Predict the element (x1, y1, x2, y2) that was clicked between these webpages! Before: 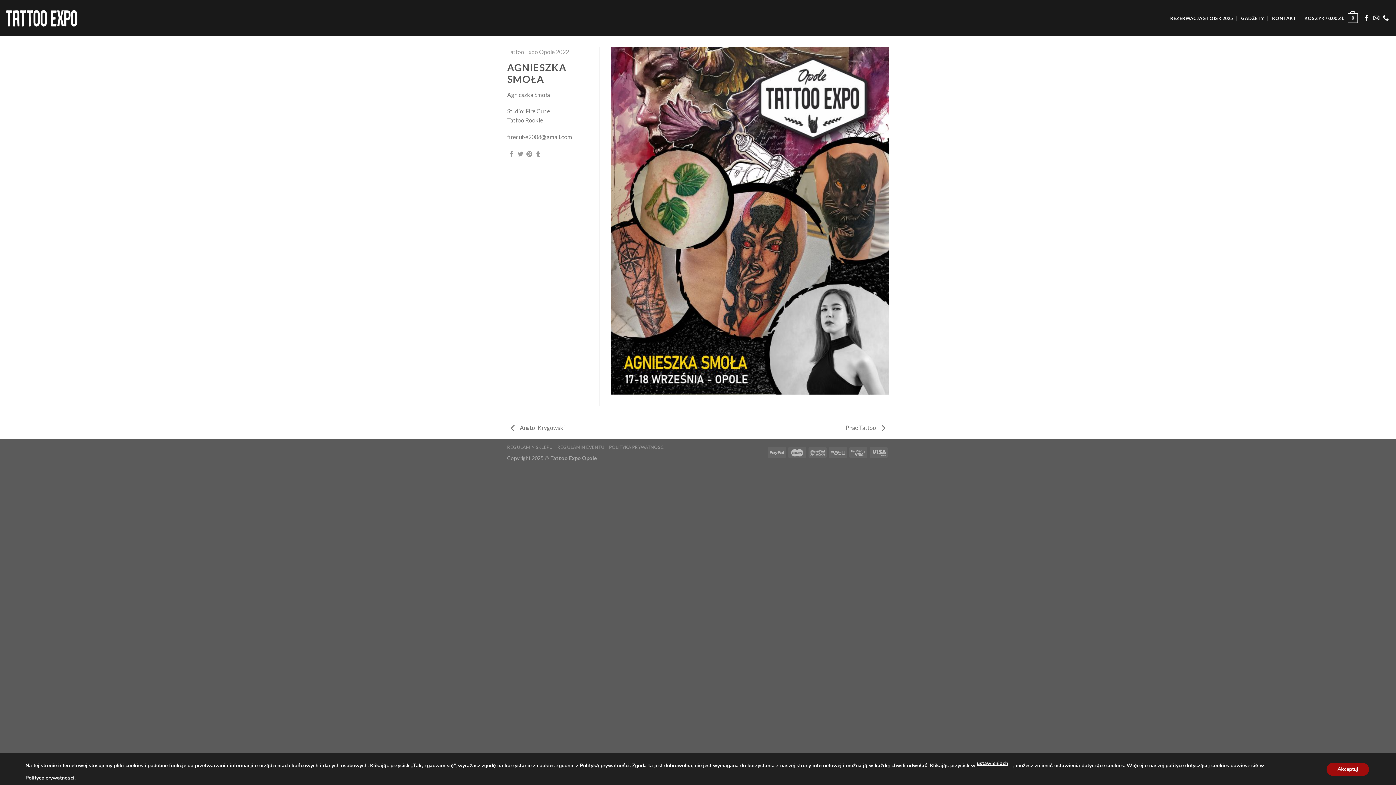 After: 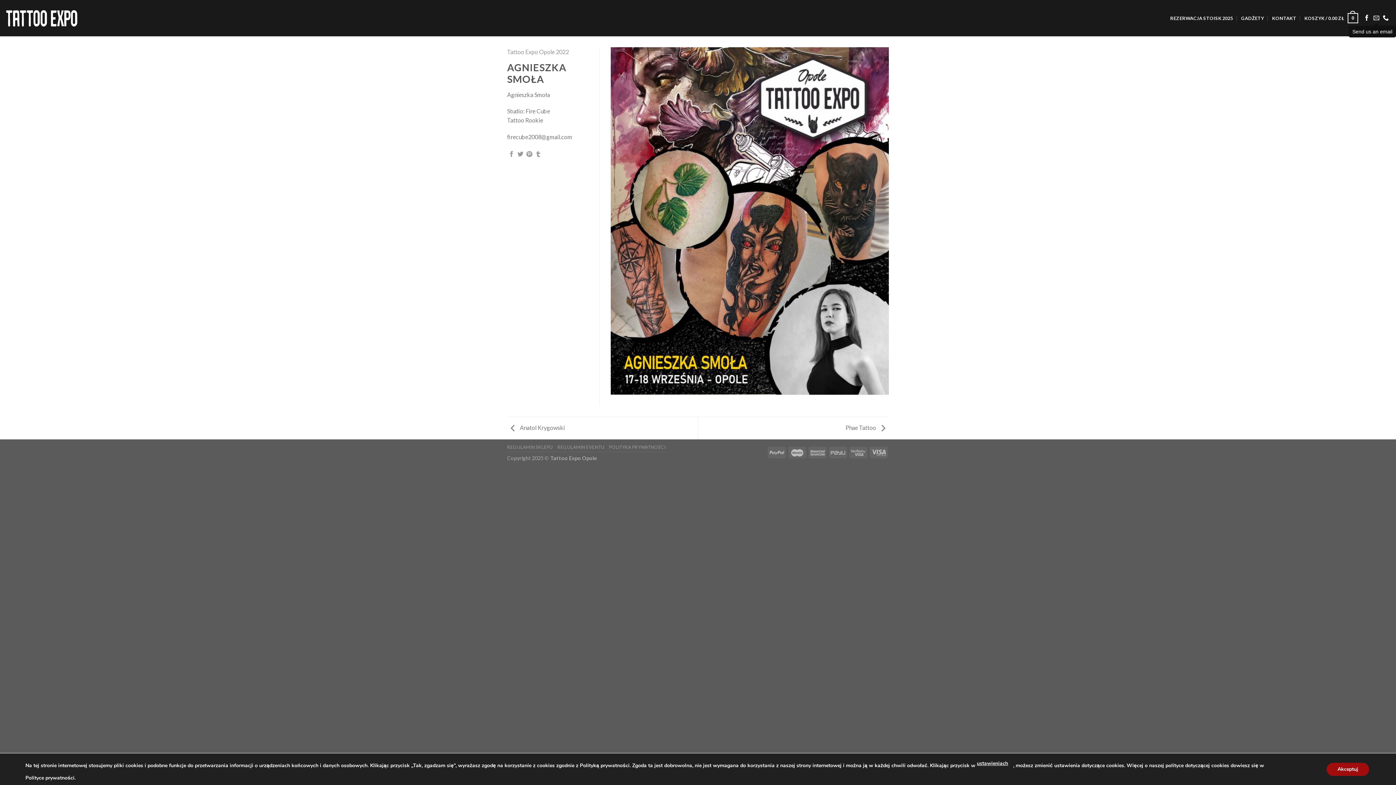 Action: label: Send us an email bbox: (1373, 14, 1379, 21)